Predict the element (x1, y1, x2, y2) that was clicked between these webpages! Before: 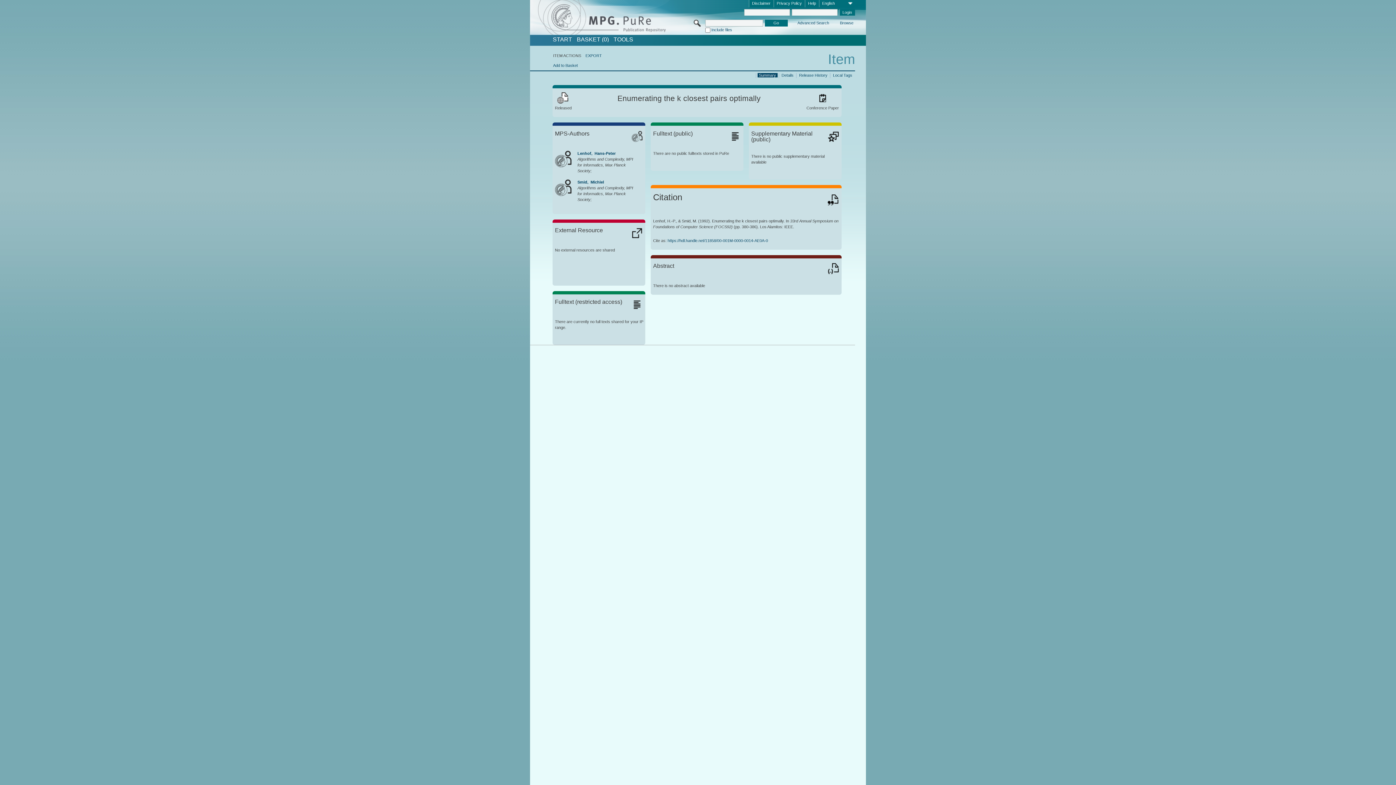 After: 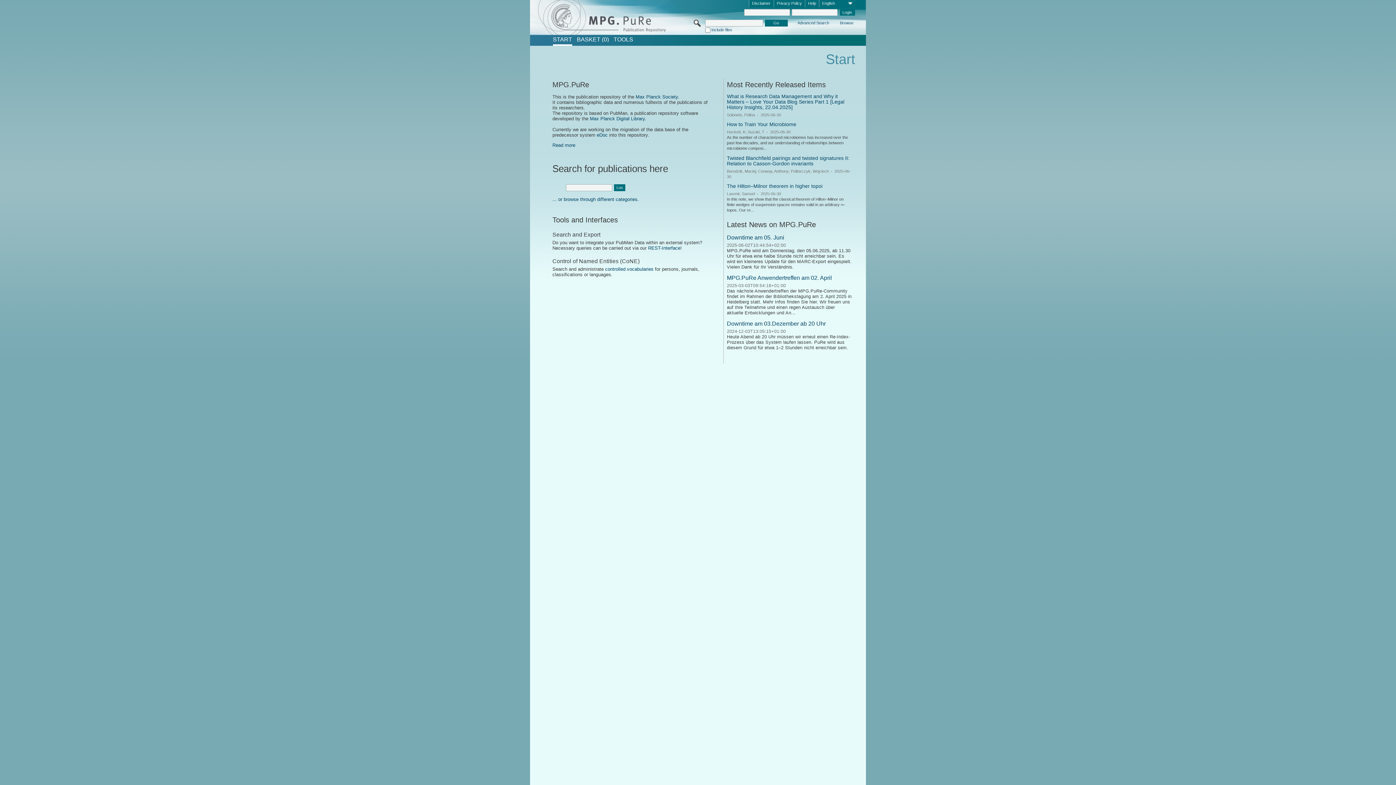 Action: bbox: (552, 36, 572, 42) label: START